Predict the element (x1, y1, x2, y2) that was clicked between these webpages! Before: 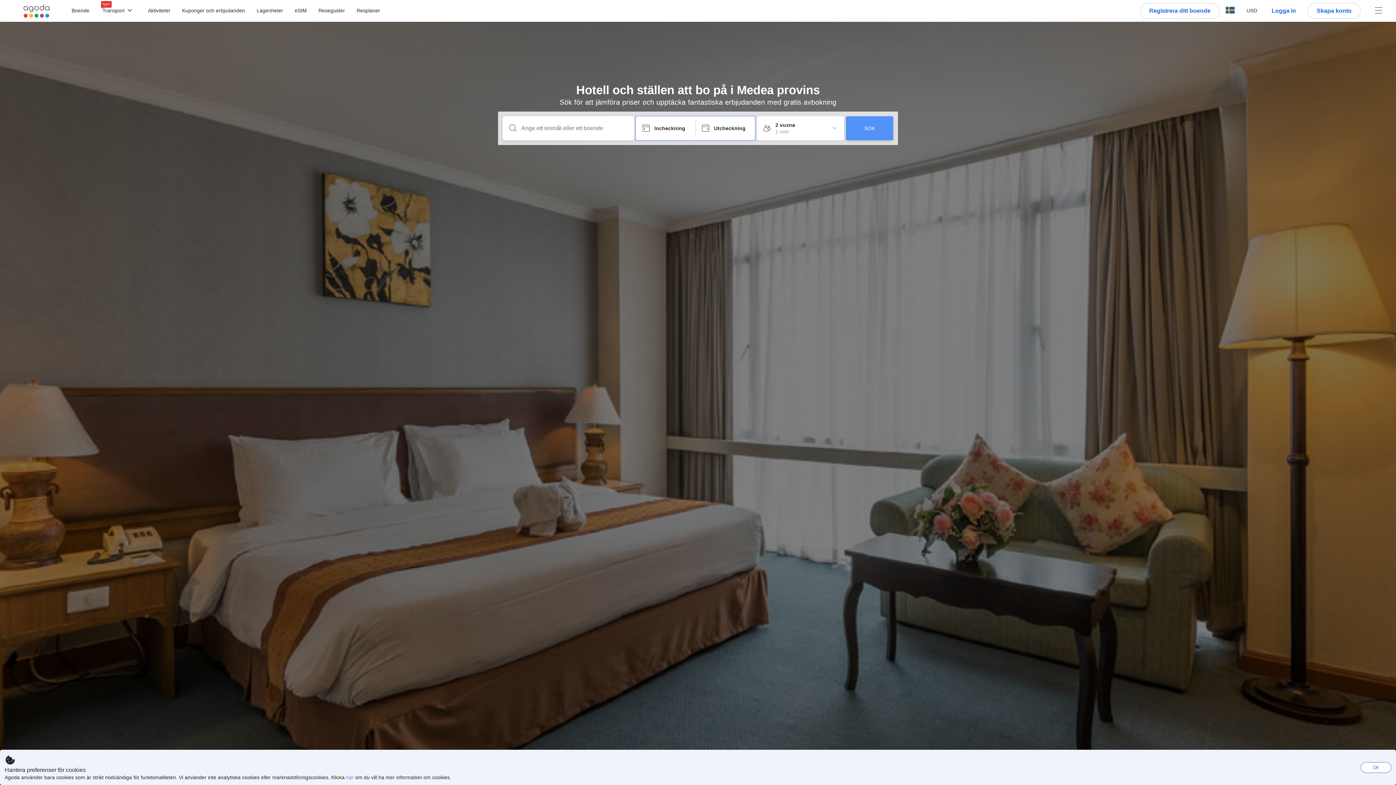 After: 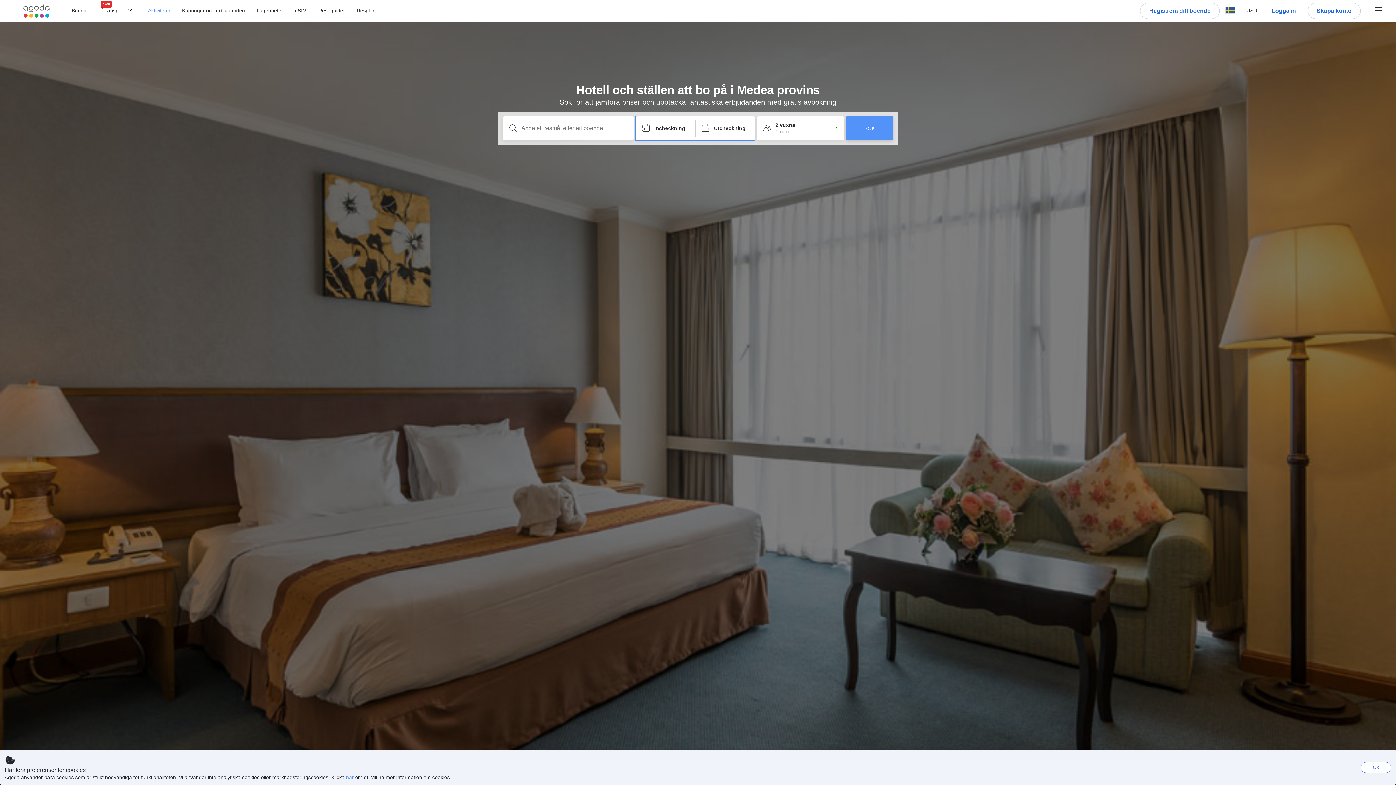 Action: label: Aktiviteter bbox: (148, 8, 170, 13)